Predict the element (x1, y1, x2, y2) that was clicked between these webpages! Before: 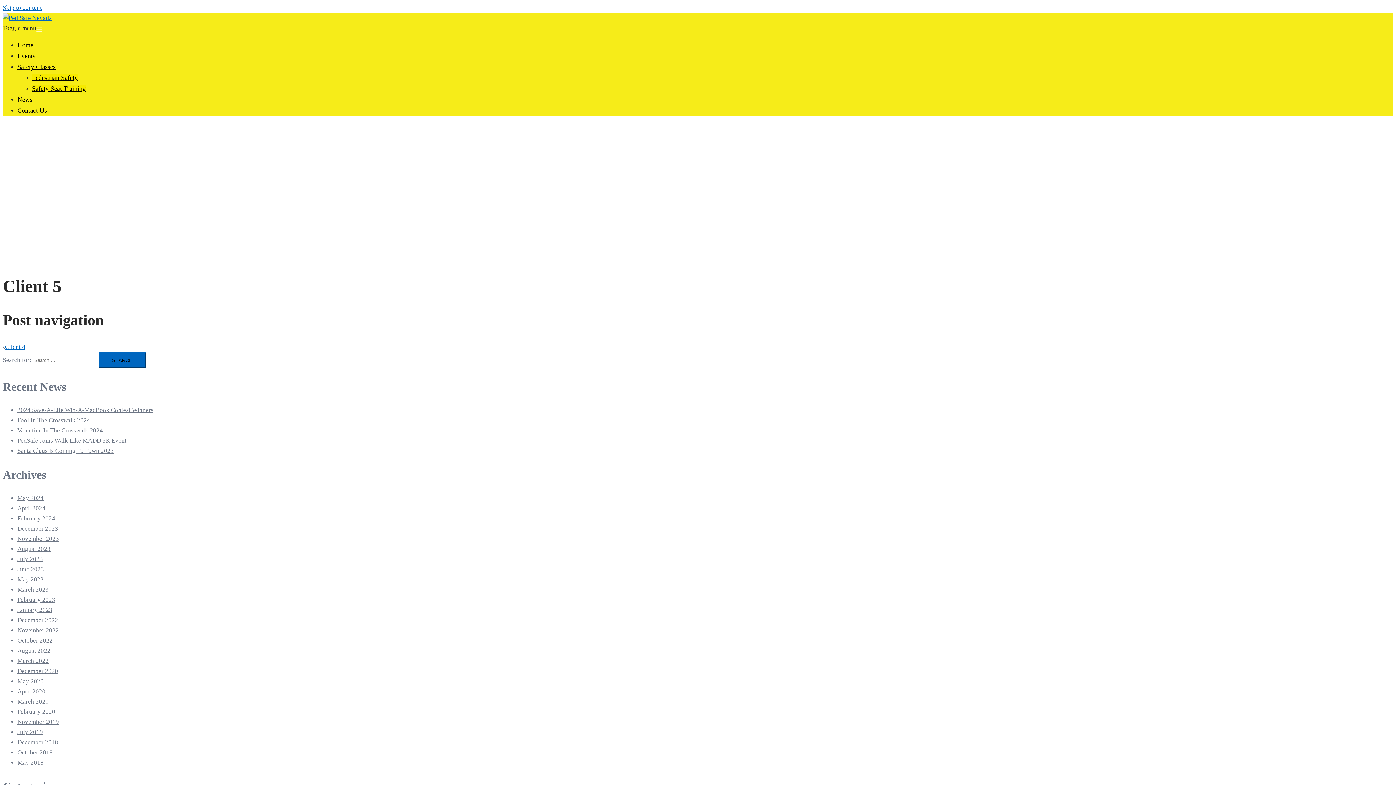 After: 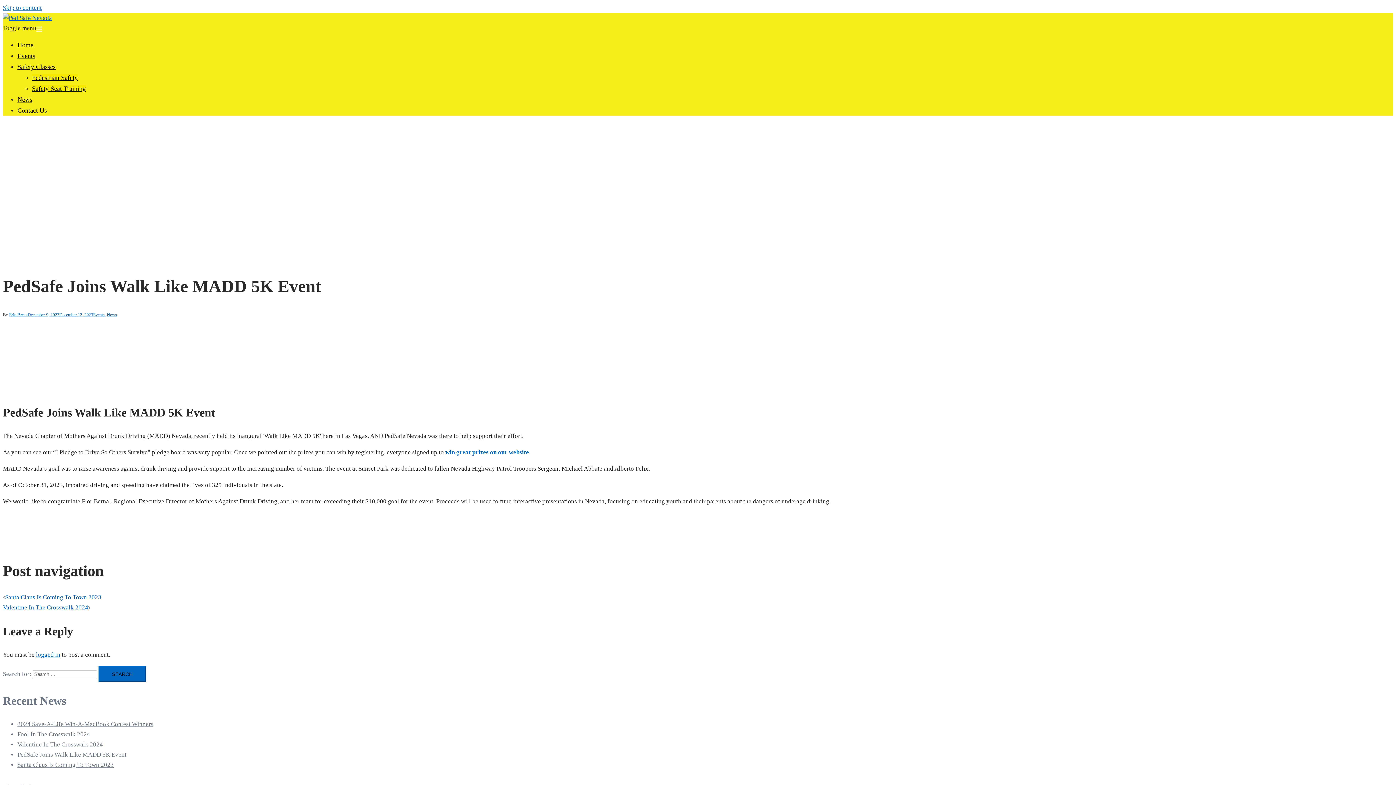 Action: bbox: (17, 437, 126, 444) label: PedSafe Joins Walk Like MADD 5K Event